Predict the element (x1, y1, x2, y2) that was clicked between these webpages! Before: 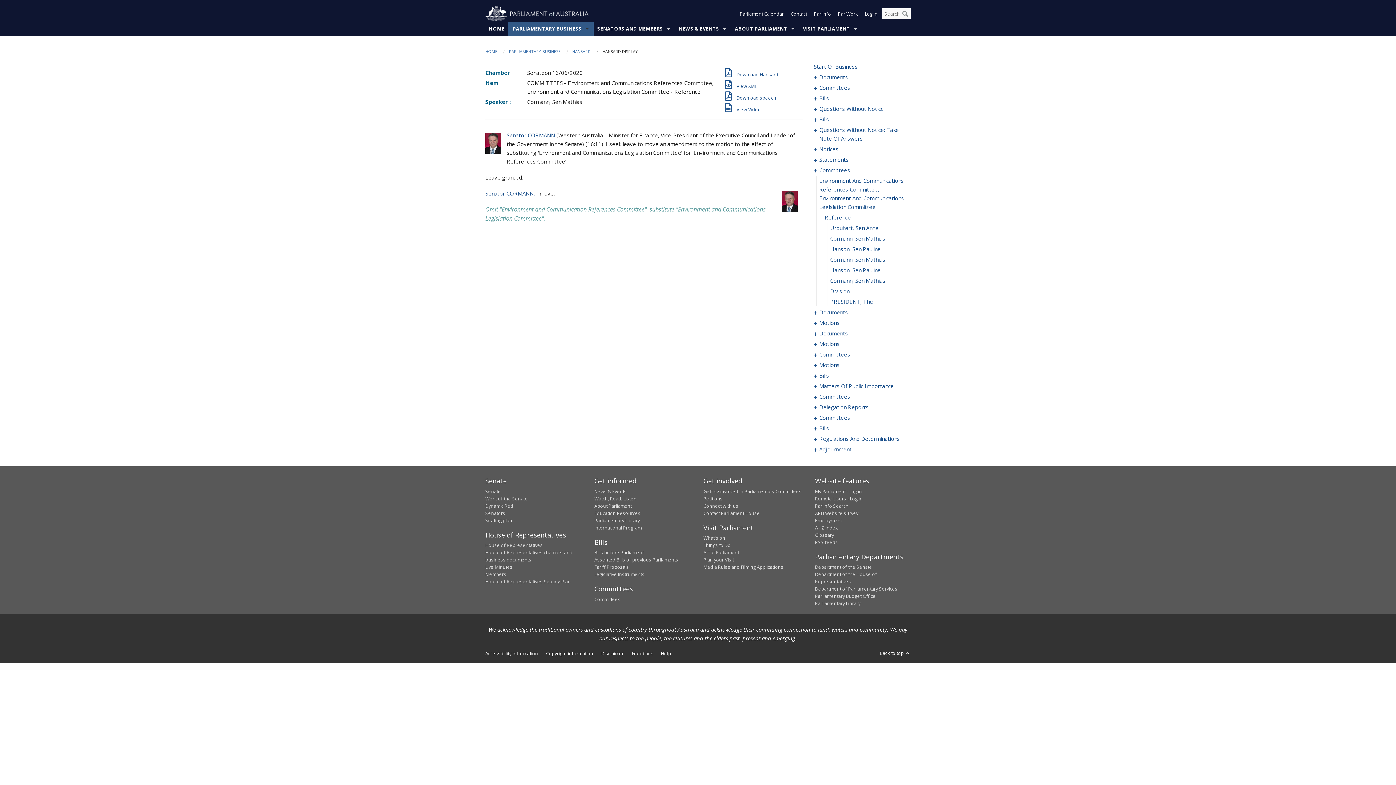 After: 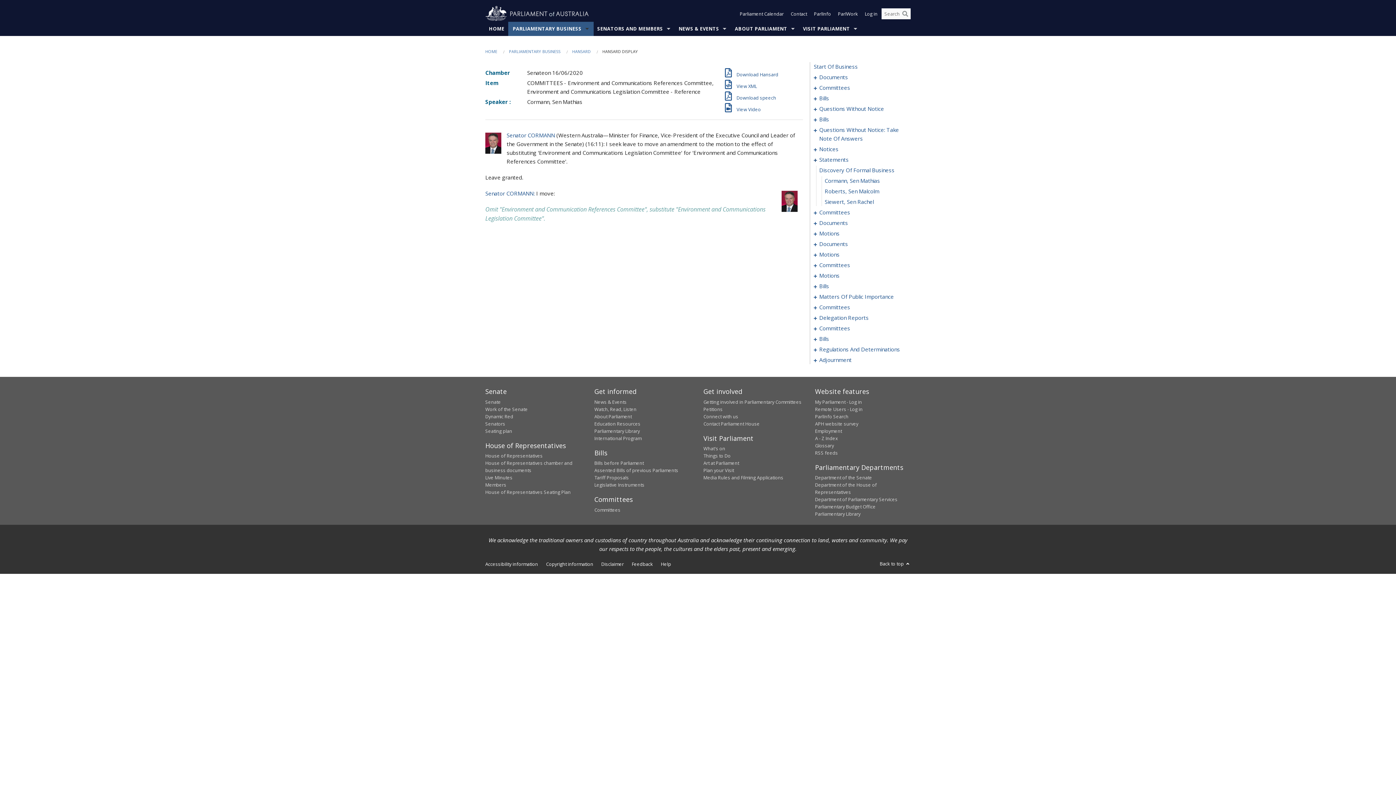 Action: label:    bbox: (814, 155, 819, 164)